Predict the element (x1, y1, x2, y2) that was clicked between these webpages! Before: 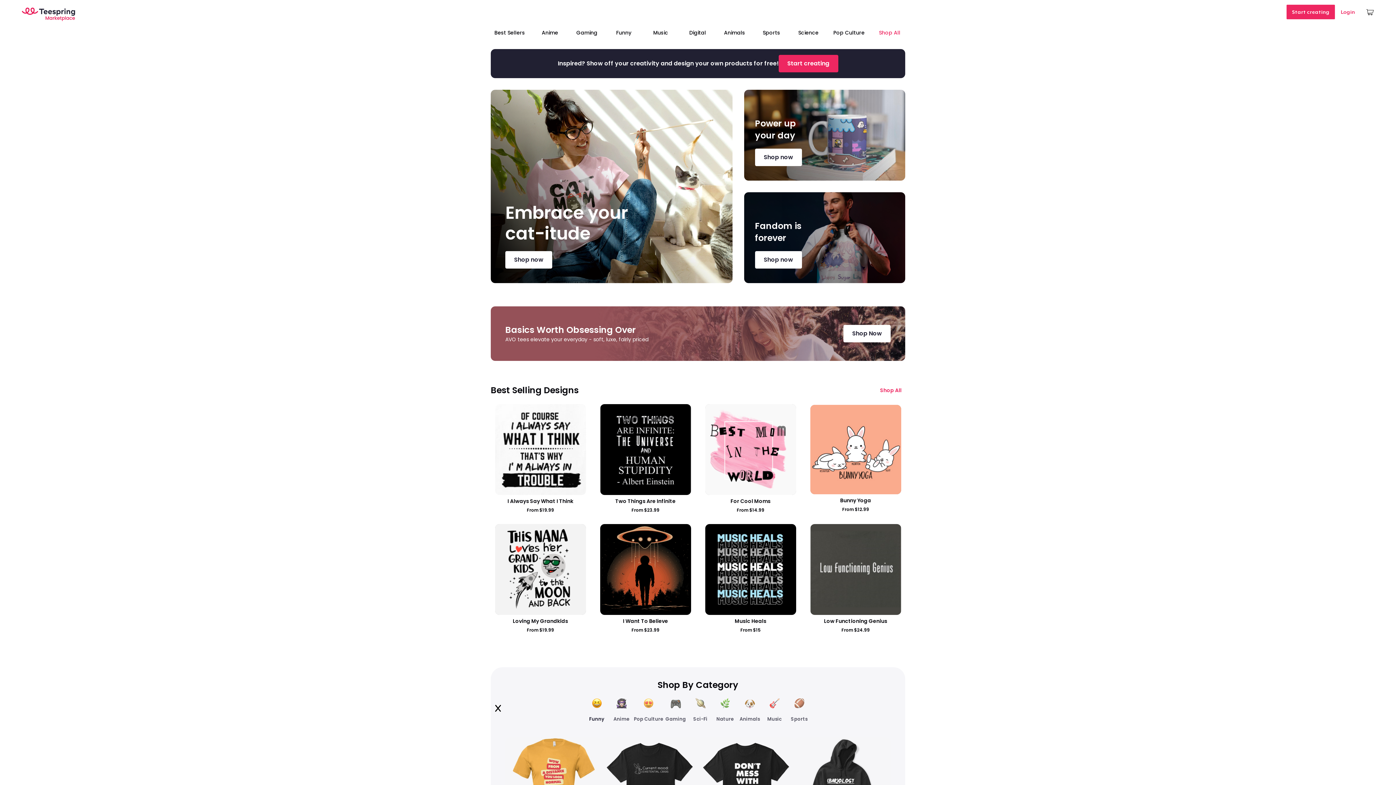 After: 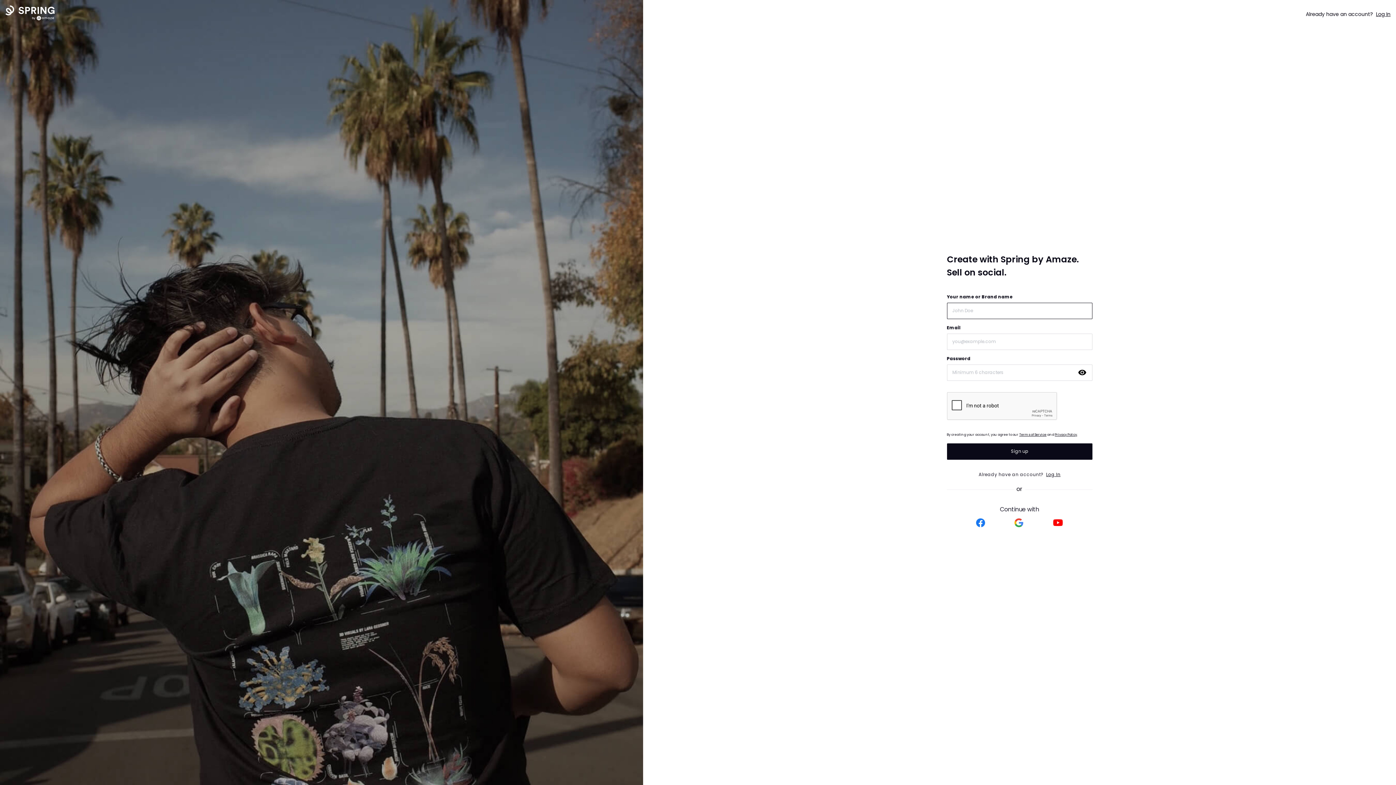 Action: label: Start creating bbox: (1286, 4, 1335, 19)